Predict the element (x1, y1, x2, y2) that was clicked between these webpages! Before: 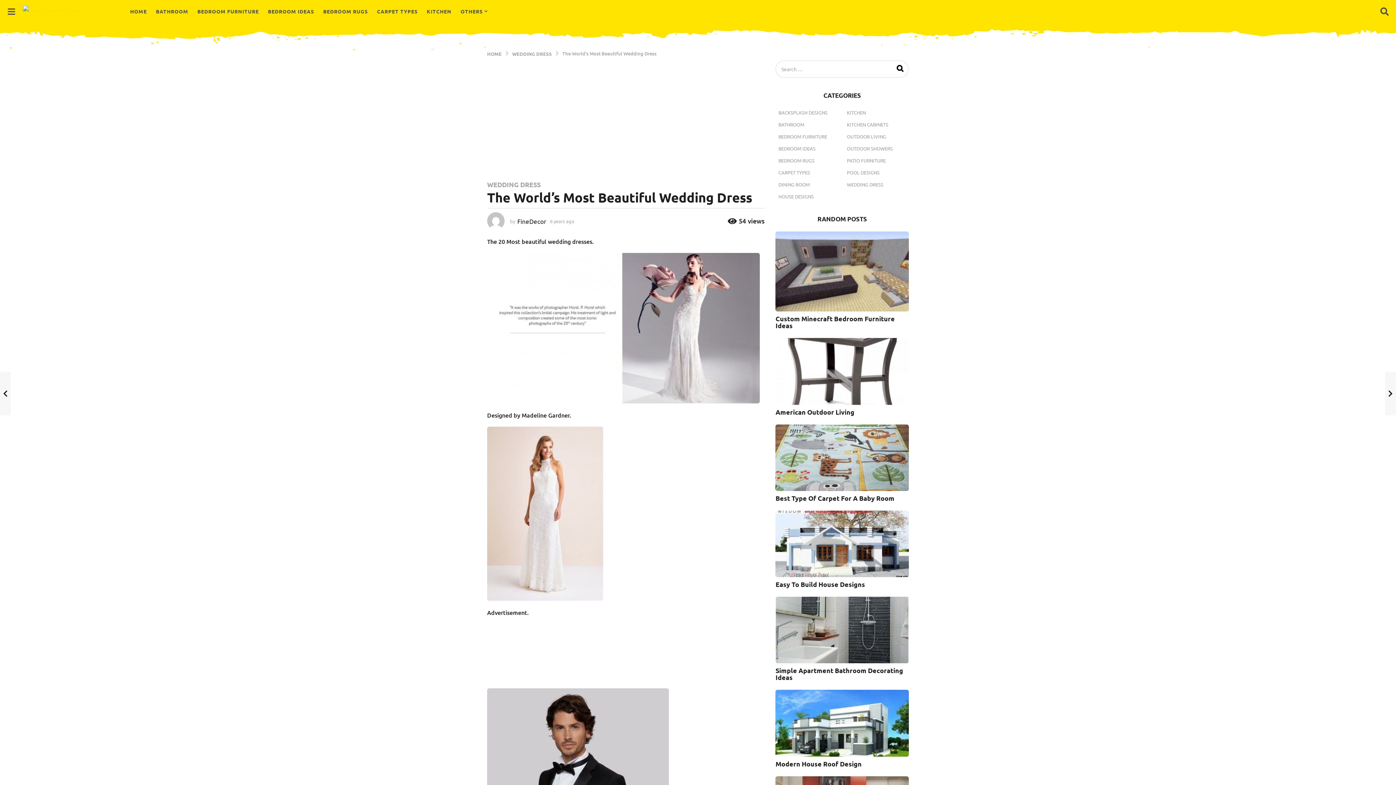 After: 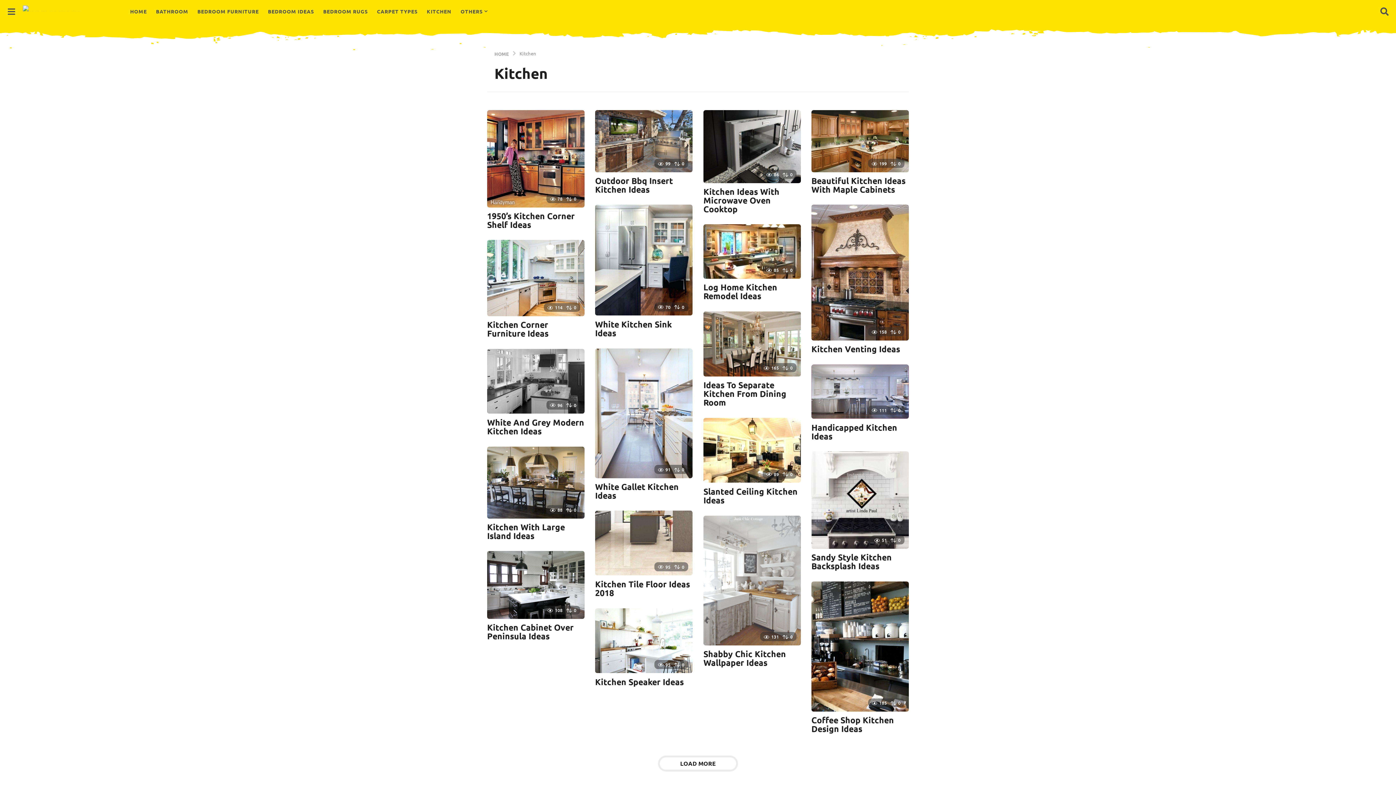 Action: label: KITCHEN bbox: (844, 108, 868, 117)